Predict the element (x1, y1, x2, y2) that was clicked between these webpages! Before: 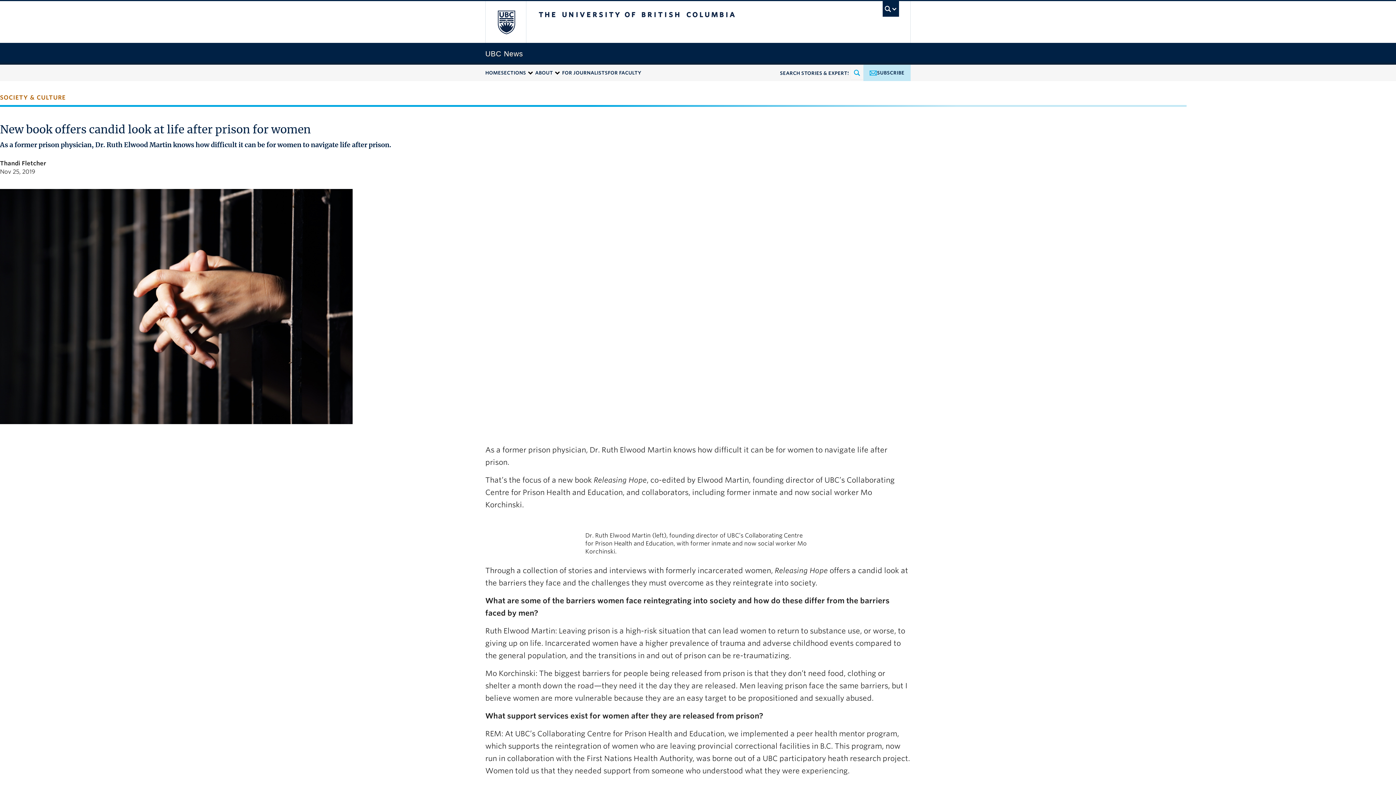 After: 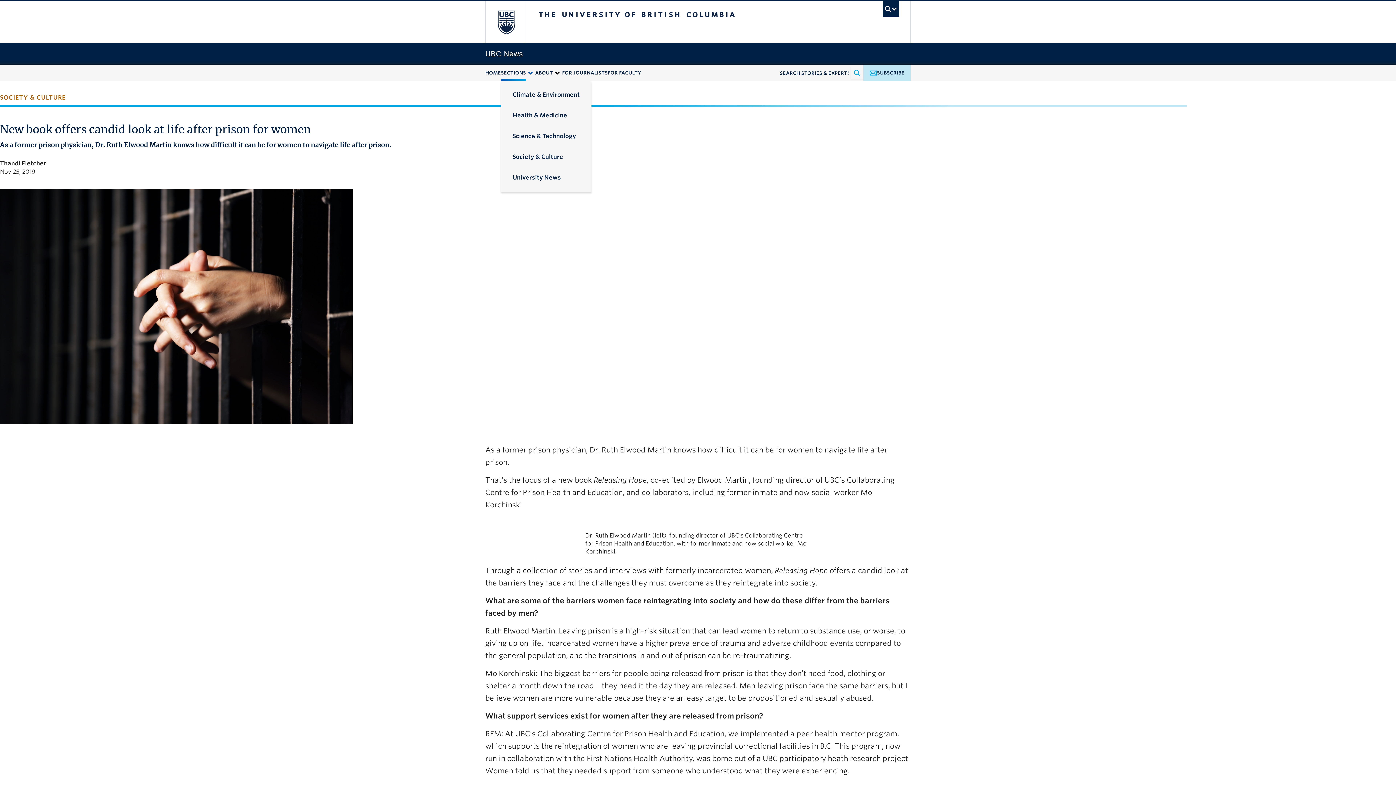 Action: bbox: (526, 64, 535, 80) label: expand Sections menu